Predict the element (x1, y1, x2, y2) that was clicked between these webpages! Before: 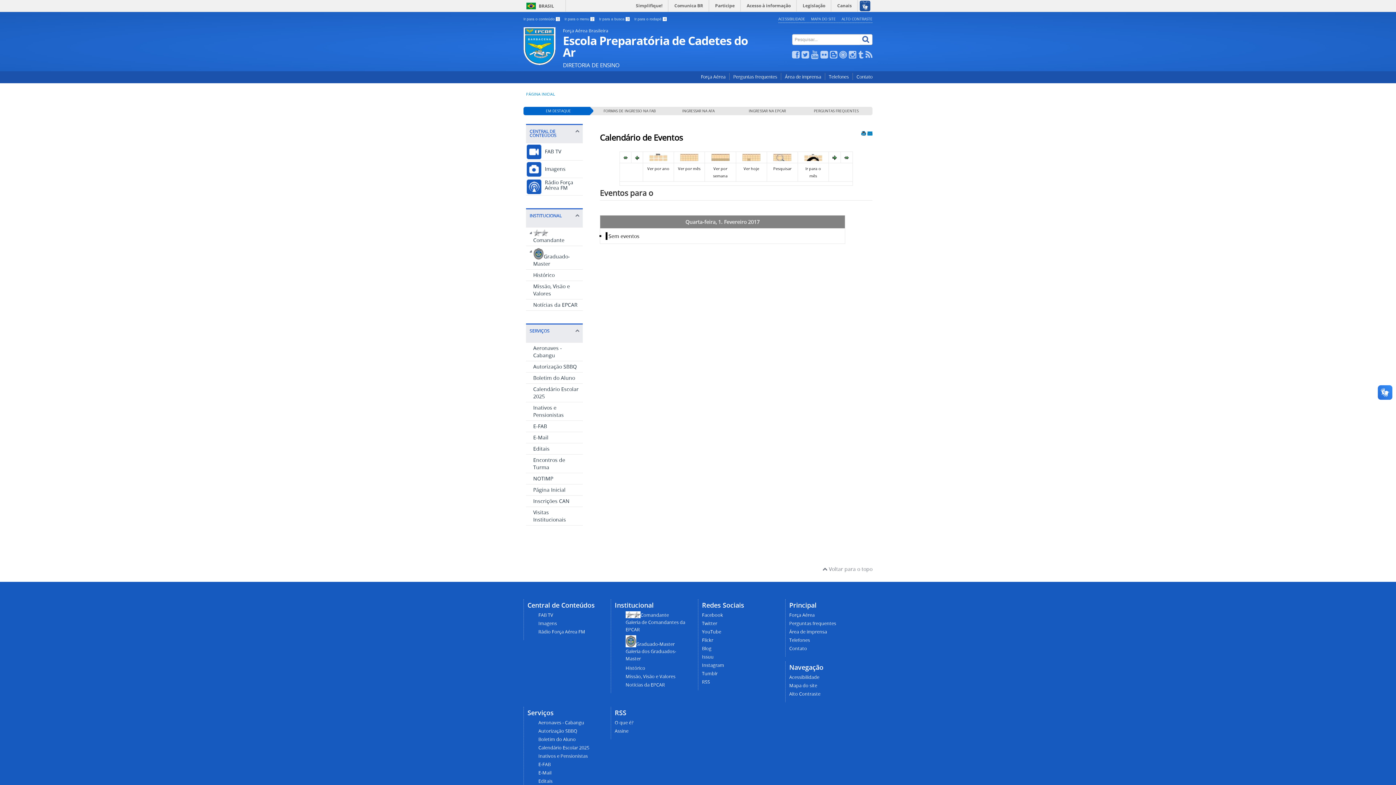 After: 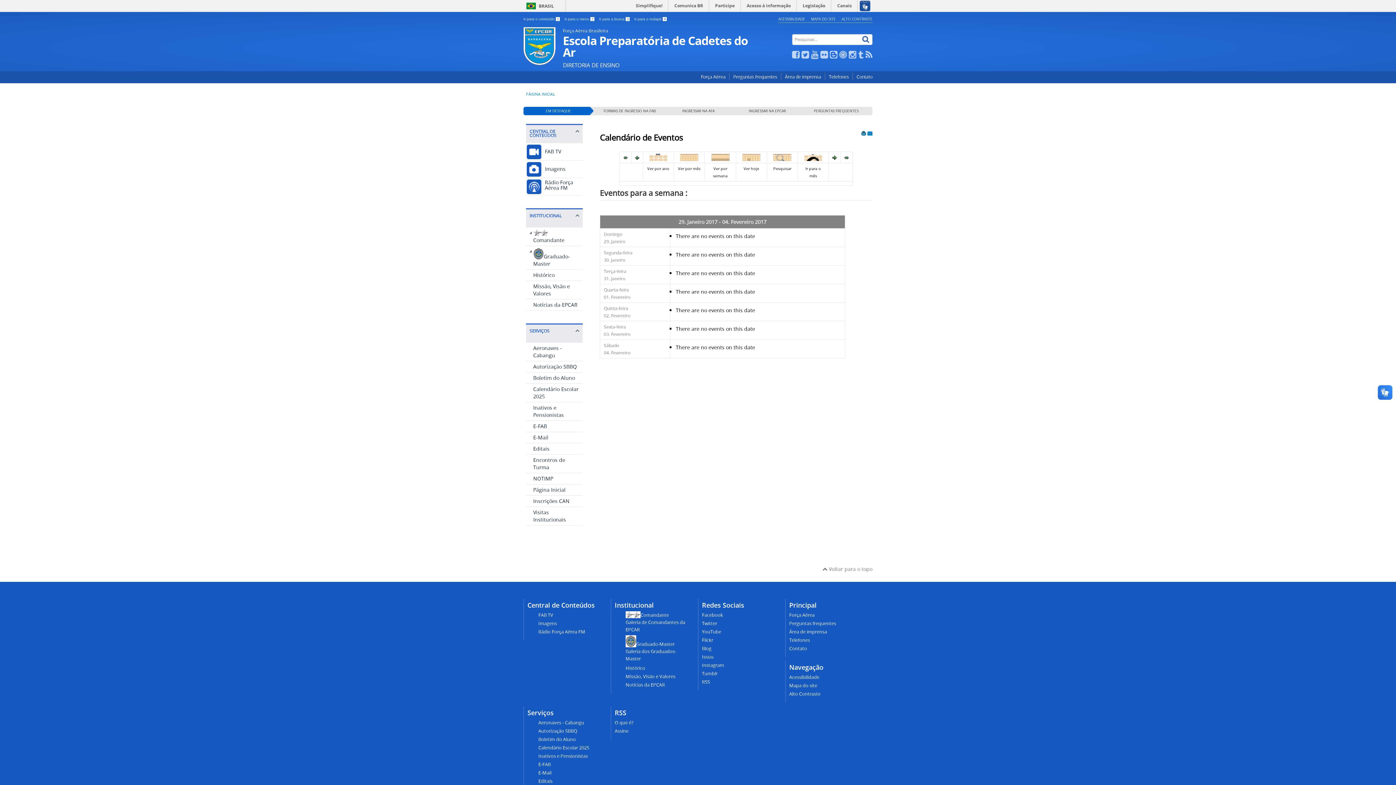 Action: bbox: (720, 153, 720, 160)